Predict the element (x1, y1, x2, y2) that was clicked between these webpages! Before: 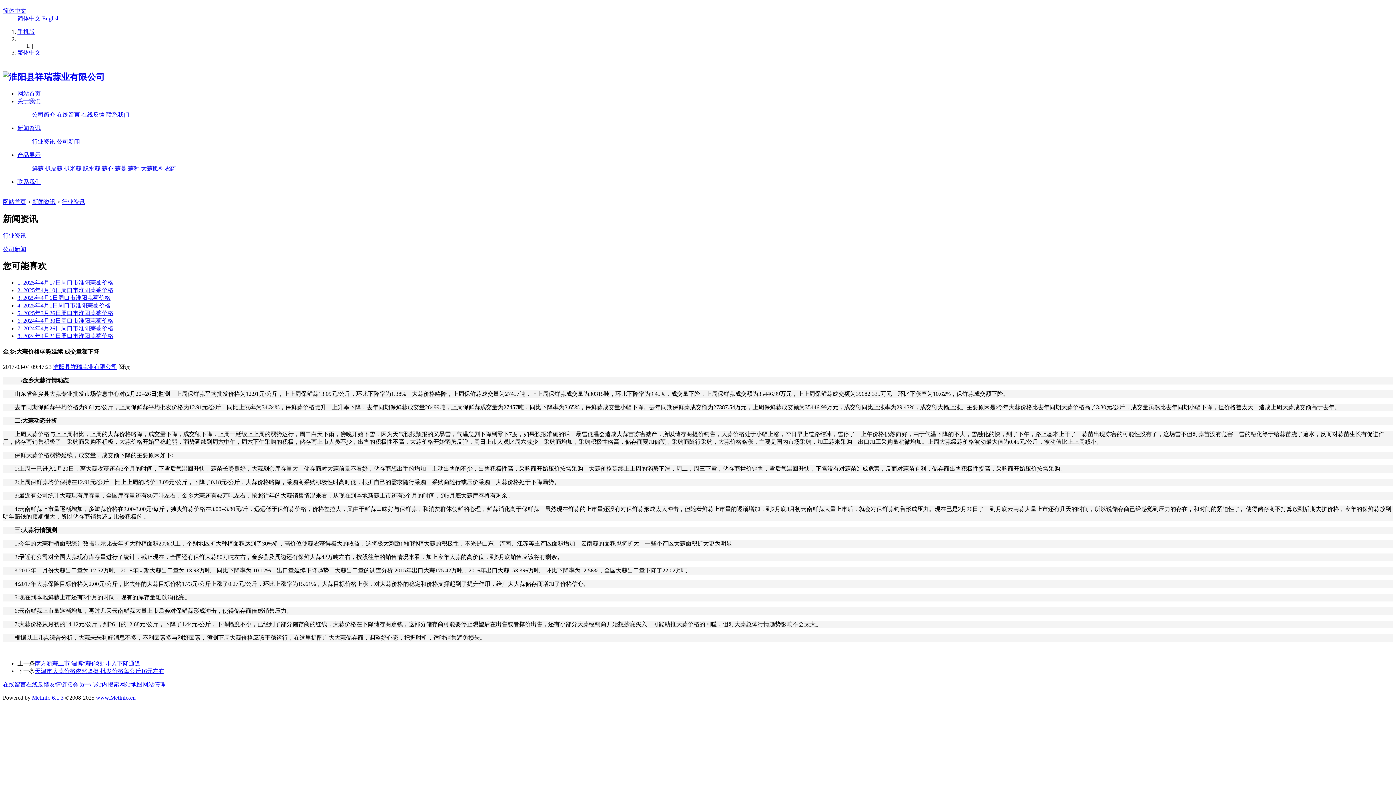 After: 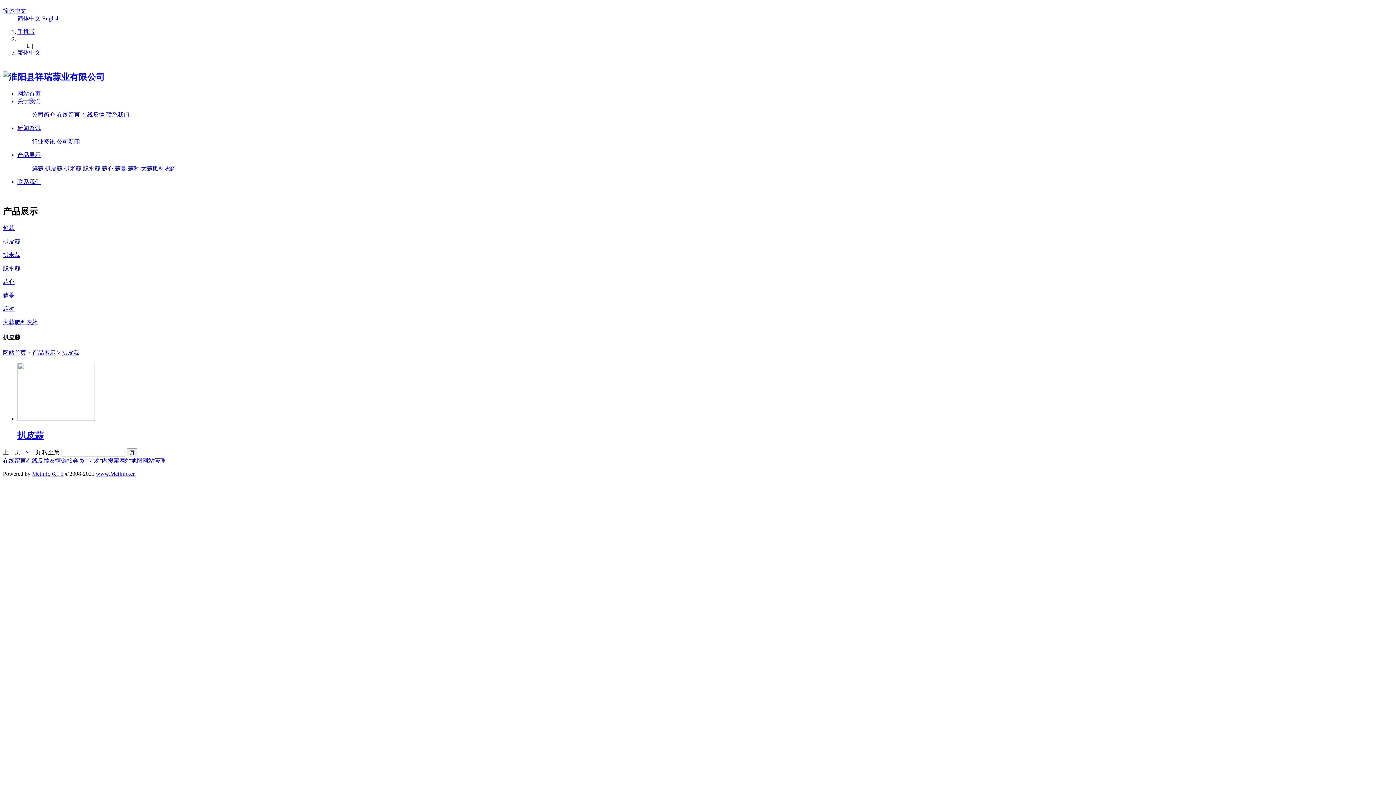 Action: label: 扒皮蒜 bbox: (45, 165, 62, 171)